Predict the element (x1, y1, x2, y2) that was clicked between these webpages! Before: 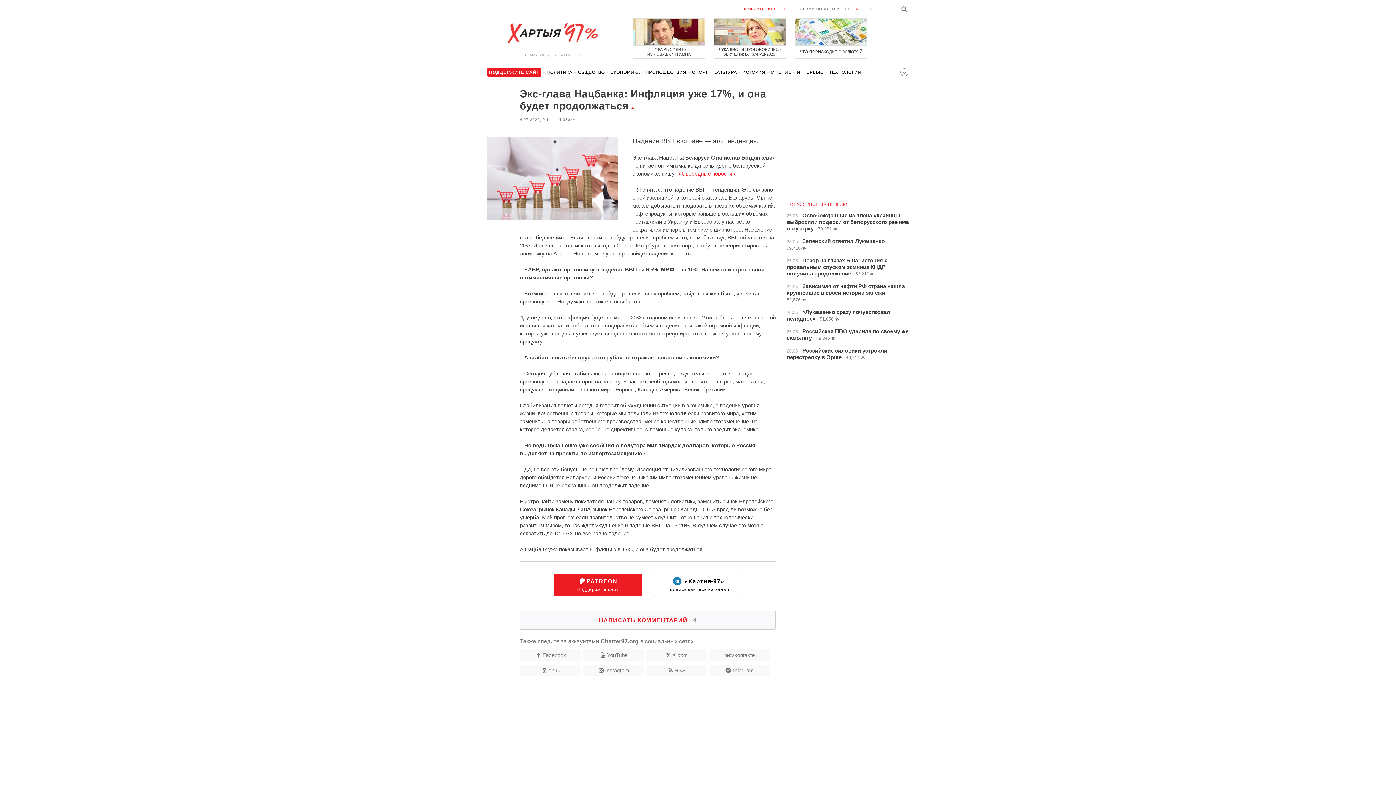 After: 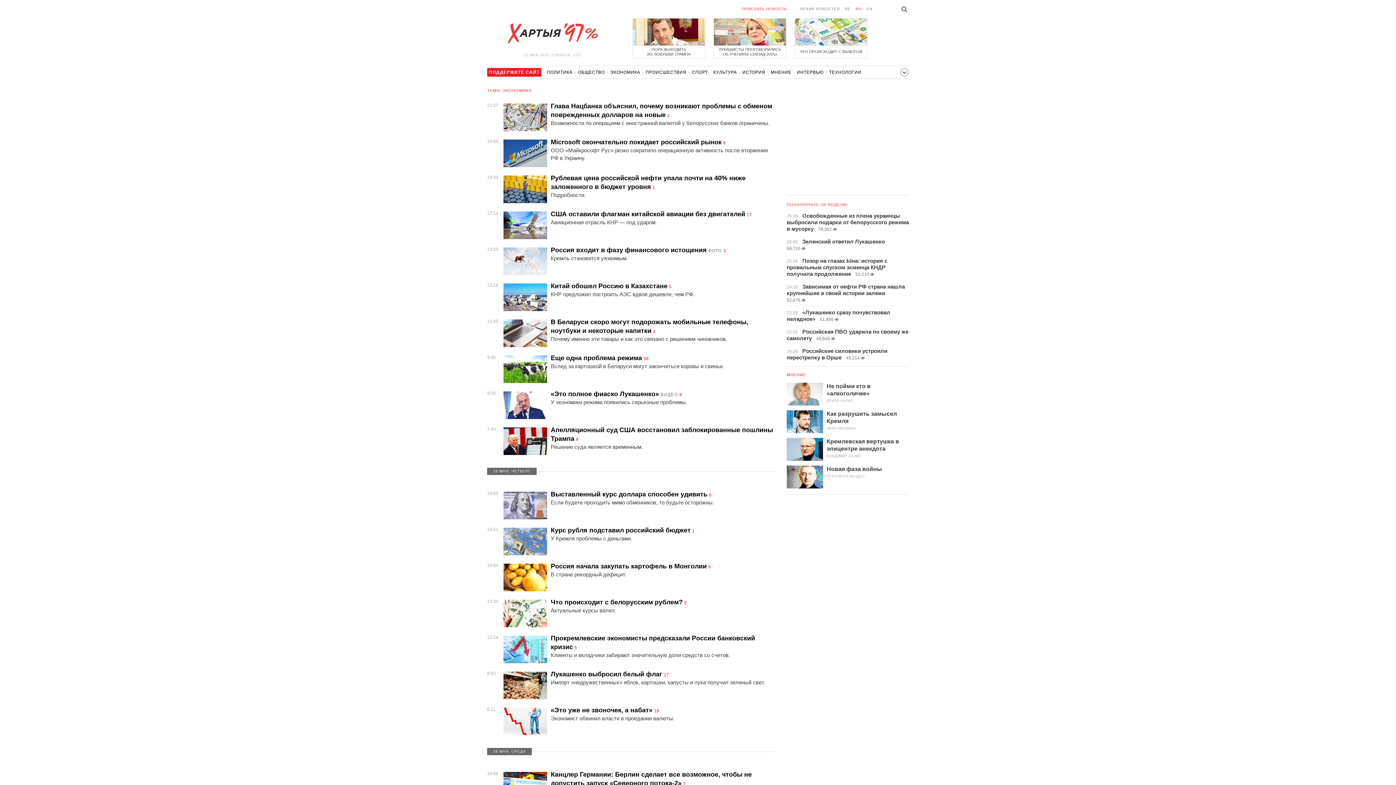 Action: bbox: (610, 69, 640, 78) label: ЭКОНОМИКА